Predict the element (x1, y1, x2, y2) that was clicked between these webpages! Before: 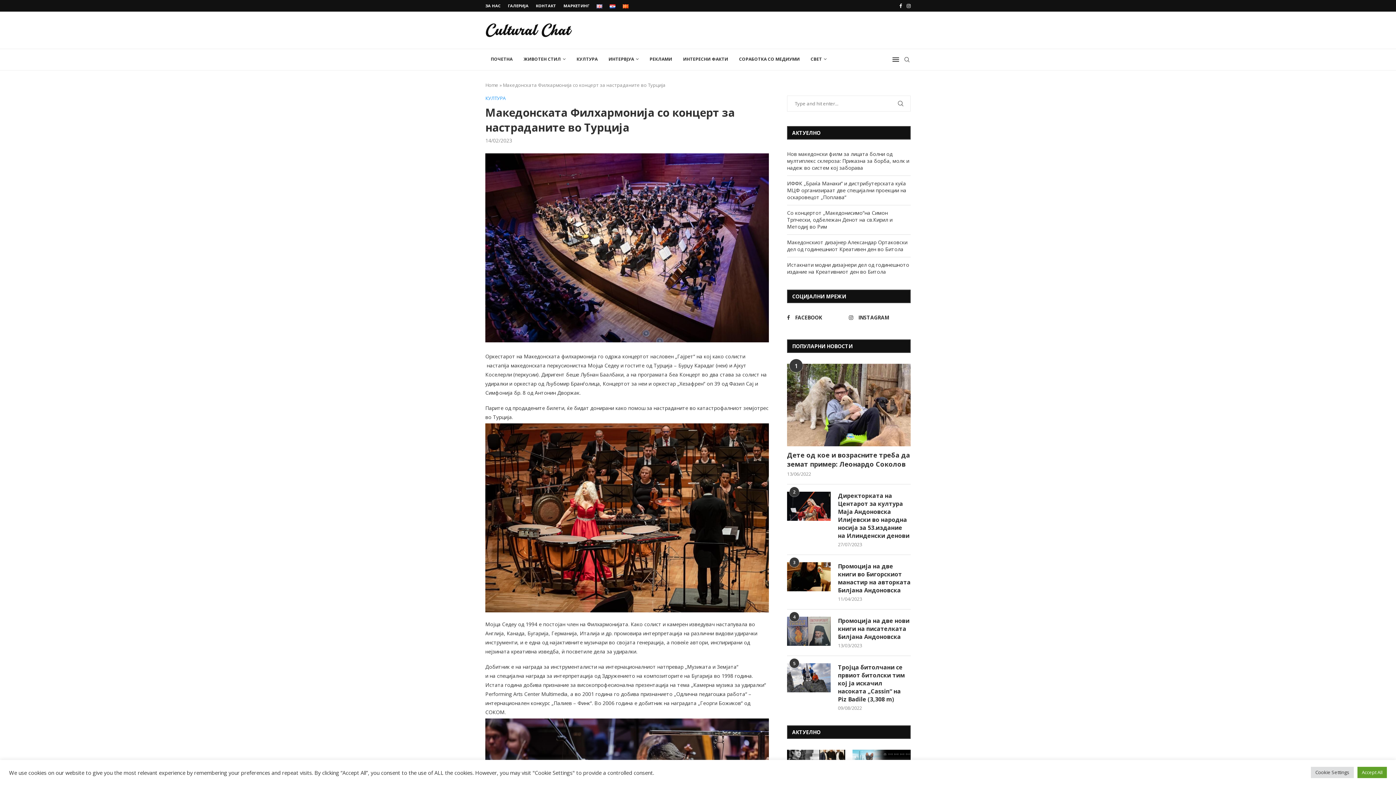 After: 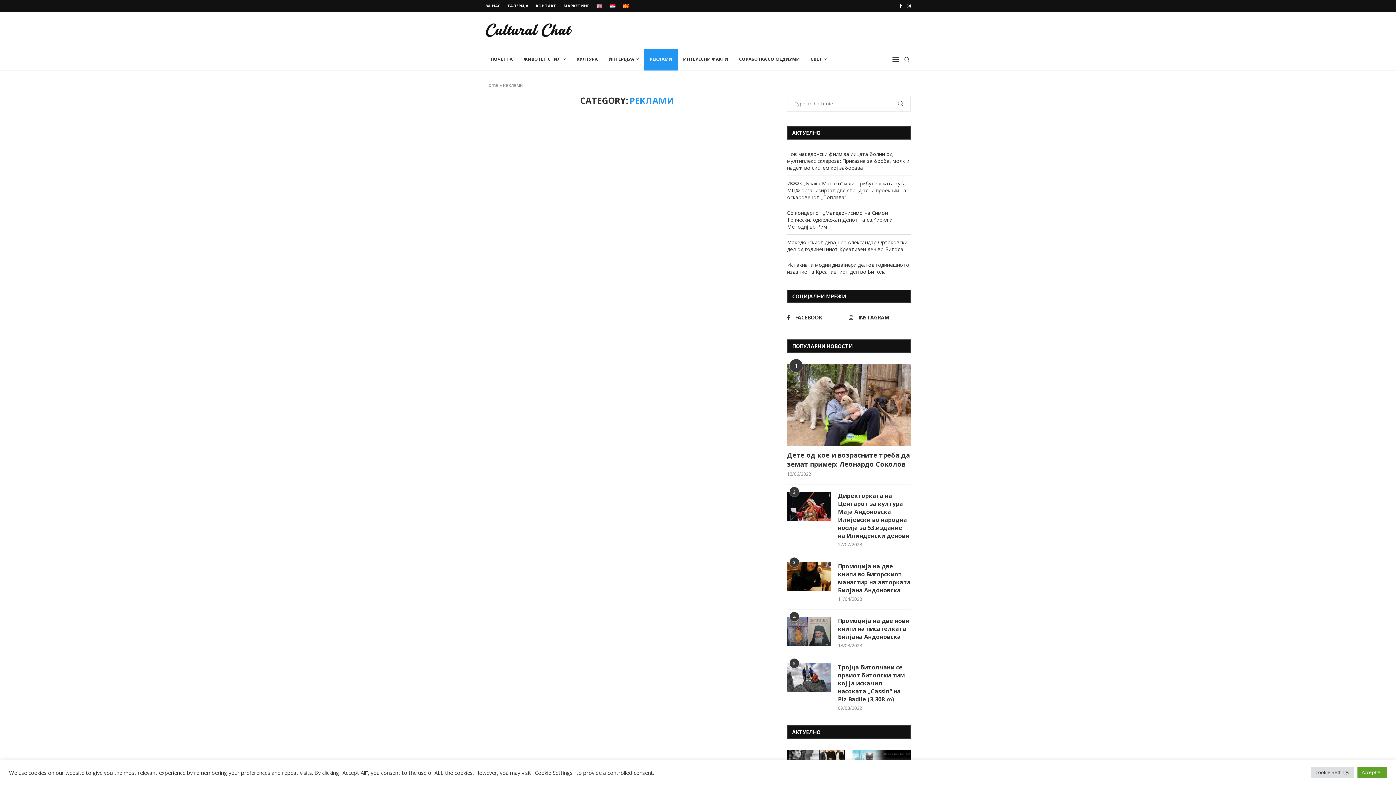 Action: bbox: (644, 48, 677, 70) label: РЕКЛАМИ